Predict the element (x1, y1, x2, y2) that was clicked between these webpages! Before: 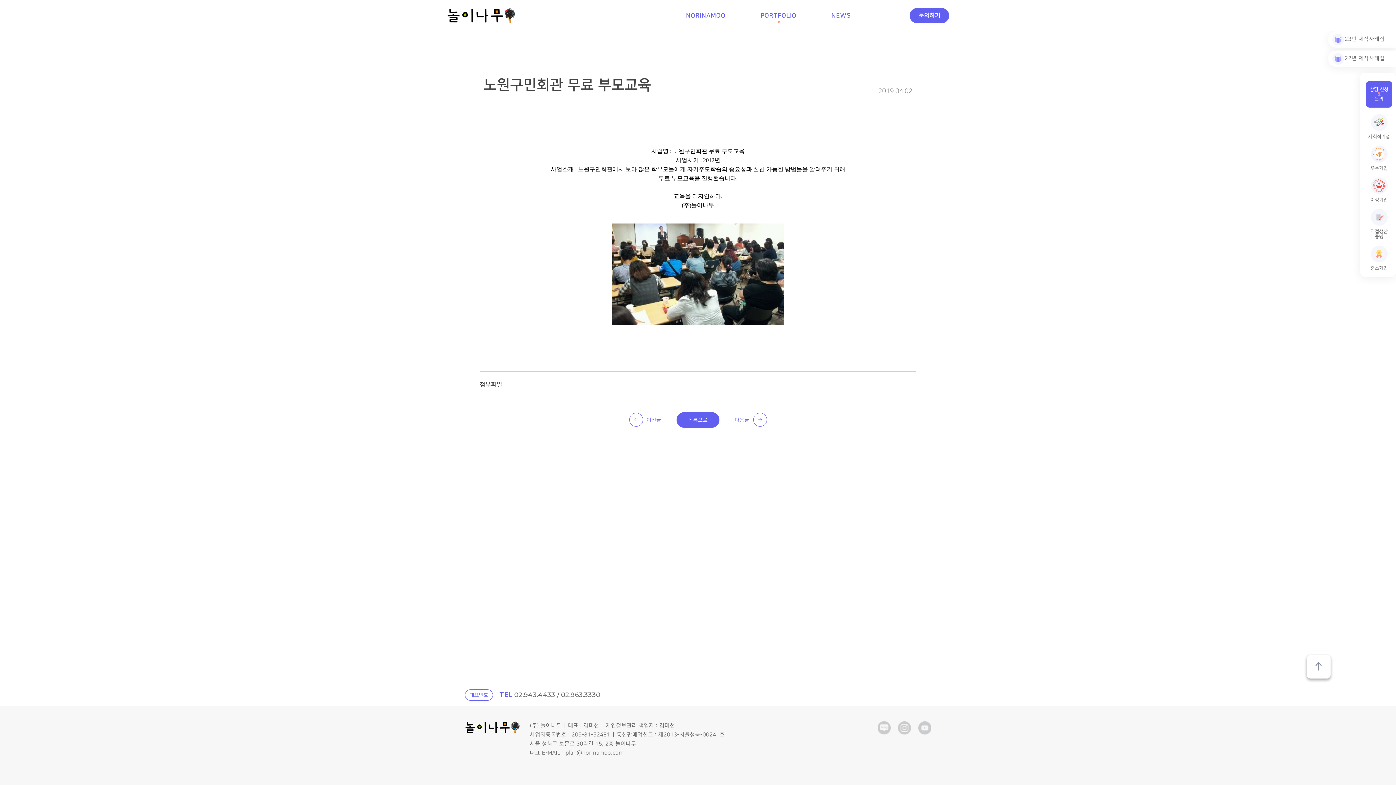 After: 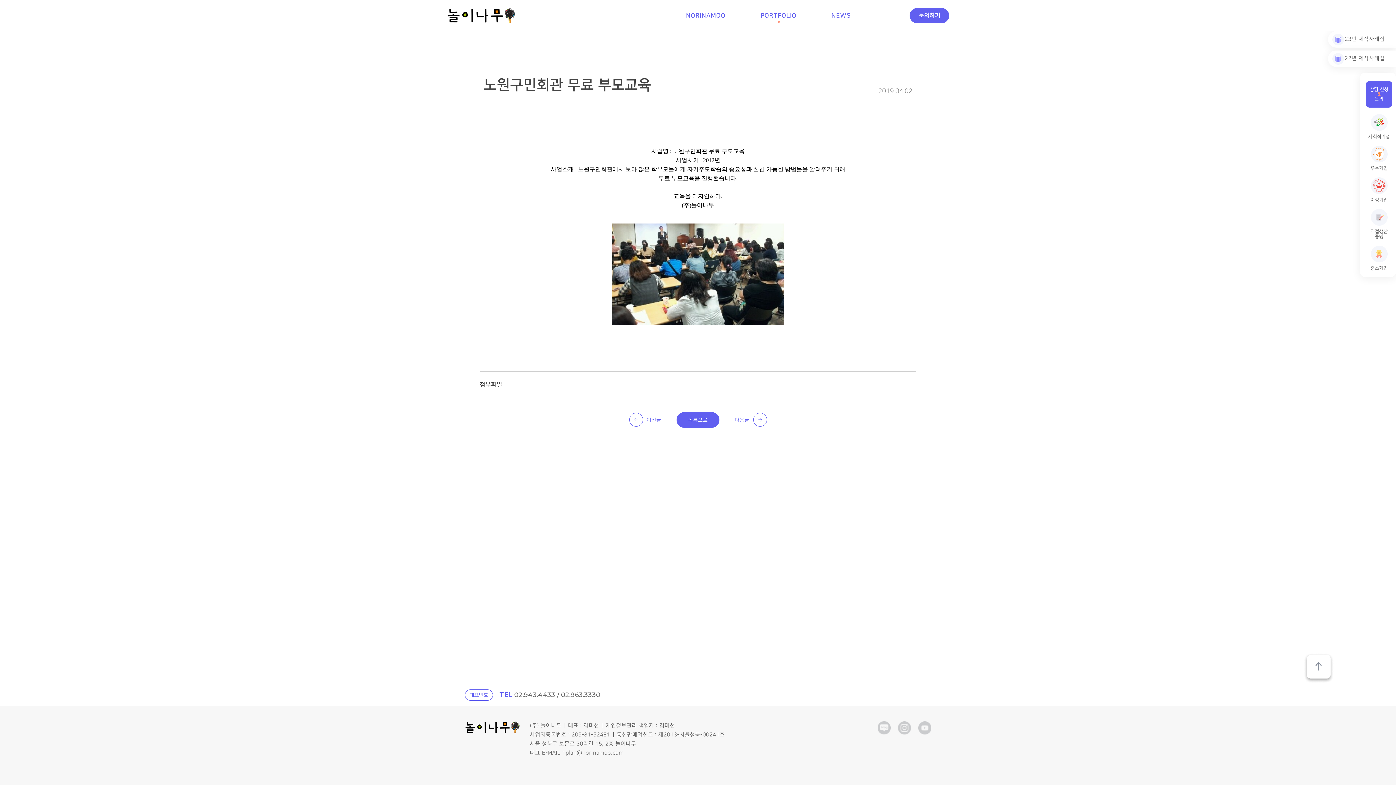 Action: bbox: (1328, 50, 1396, 66) label: 22년 제작사례집